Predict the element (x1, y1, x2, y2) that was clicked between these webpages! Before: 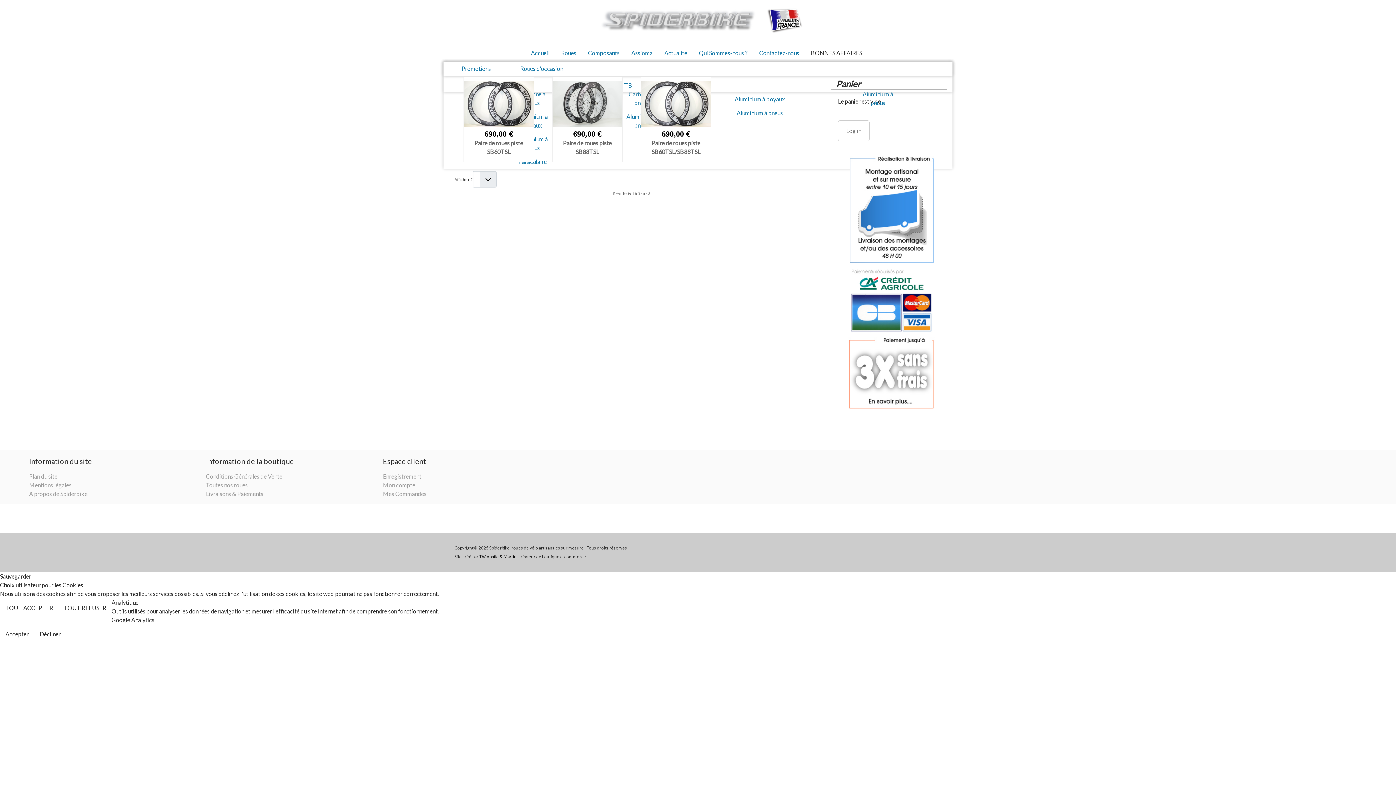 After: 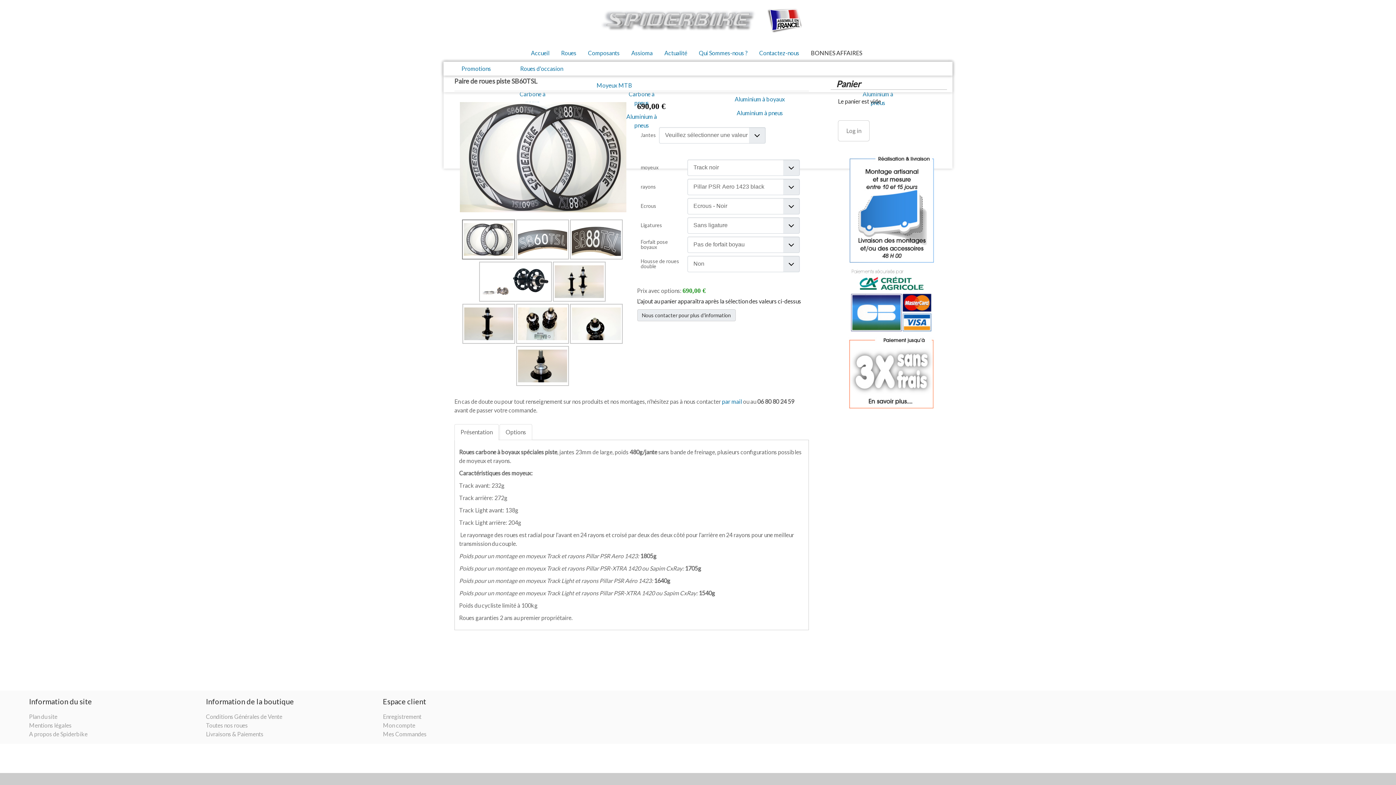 Action: bbox: (464, 138, 533, 156) label: Paire de roues piste SB60TSL